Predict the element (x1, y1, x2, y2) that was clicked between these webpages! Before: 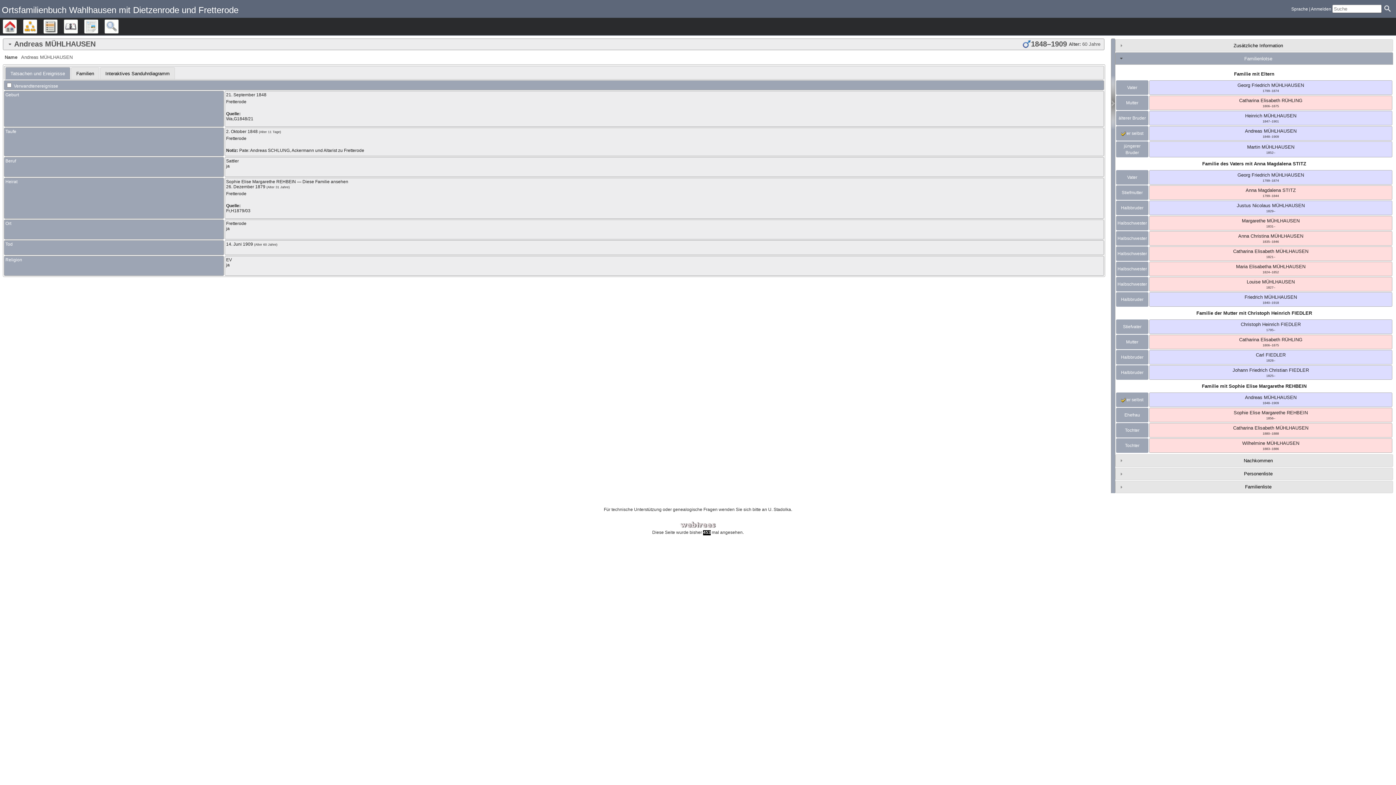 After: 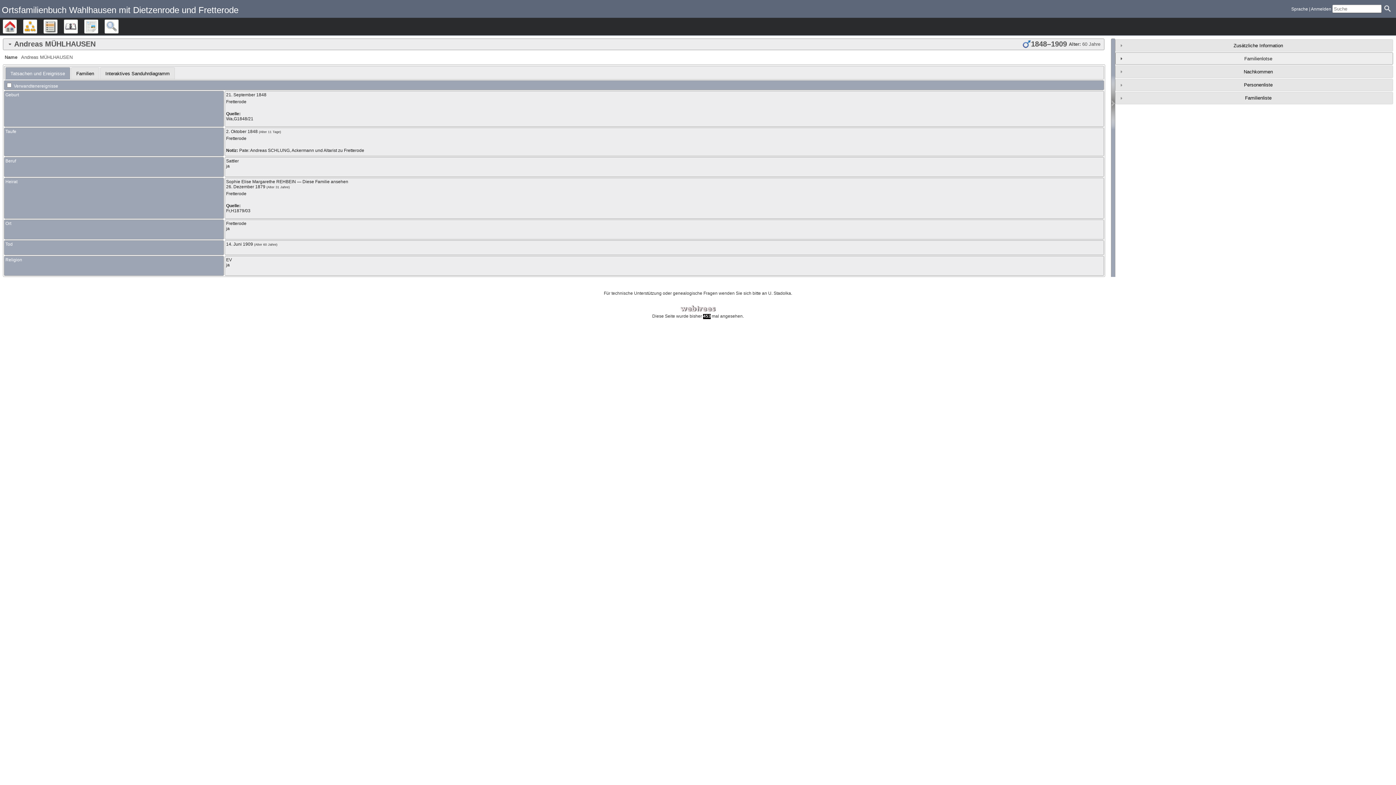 Action: bbox: (1244, 55, 1272, 61) label: Familienlotse